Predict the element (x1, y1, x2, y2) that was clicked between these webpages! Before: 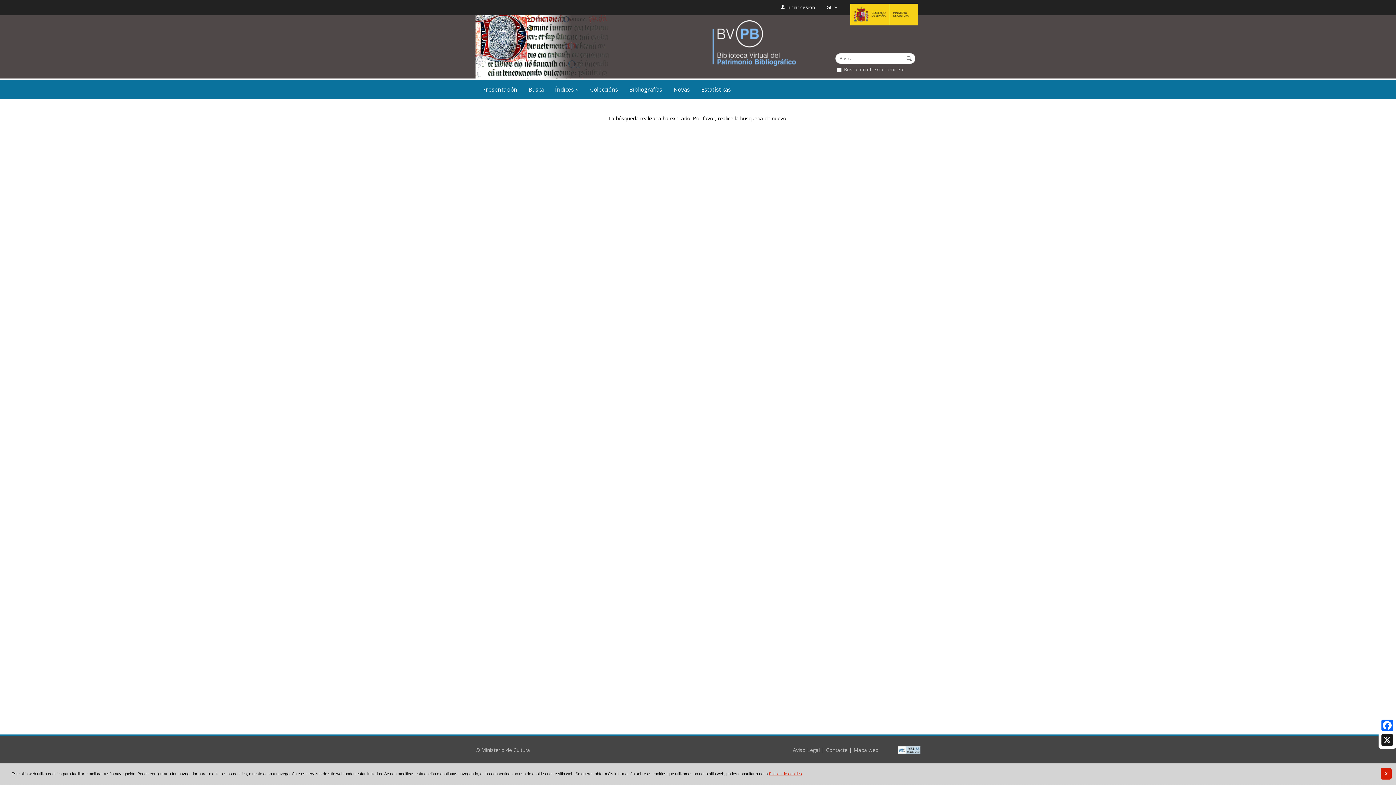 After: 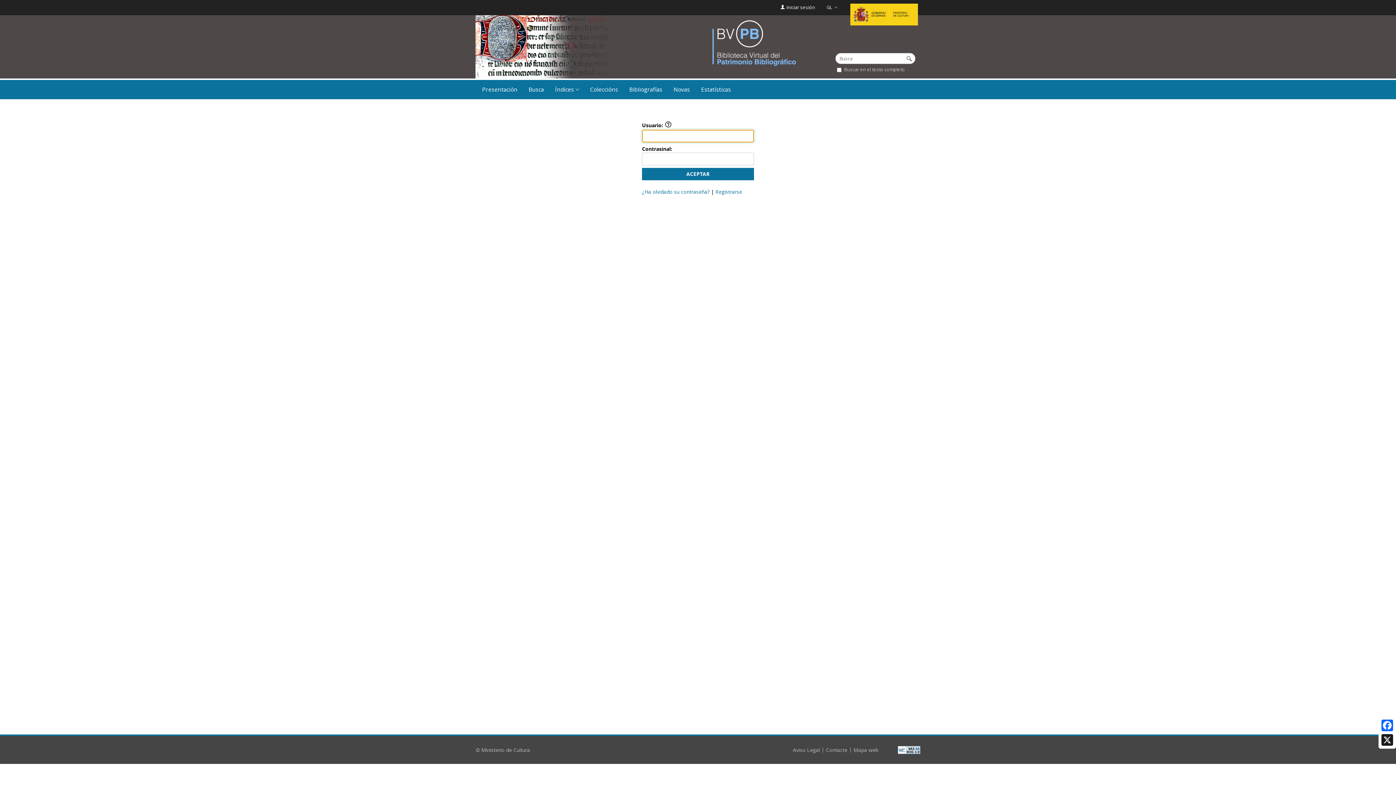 Action: label: Iniciar sesión bbox: (780, 4, 815, 10)